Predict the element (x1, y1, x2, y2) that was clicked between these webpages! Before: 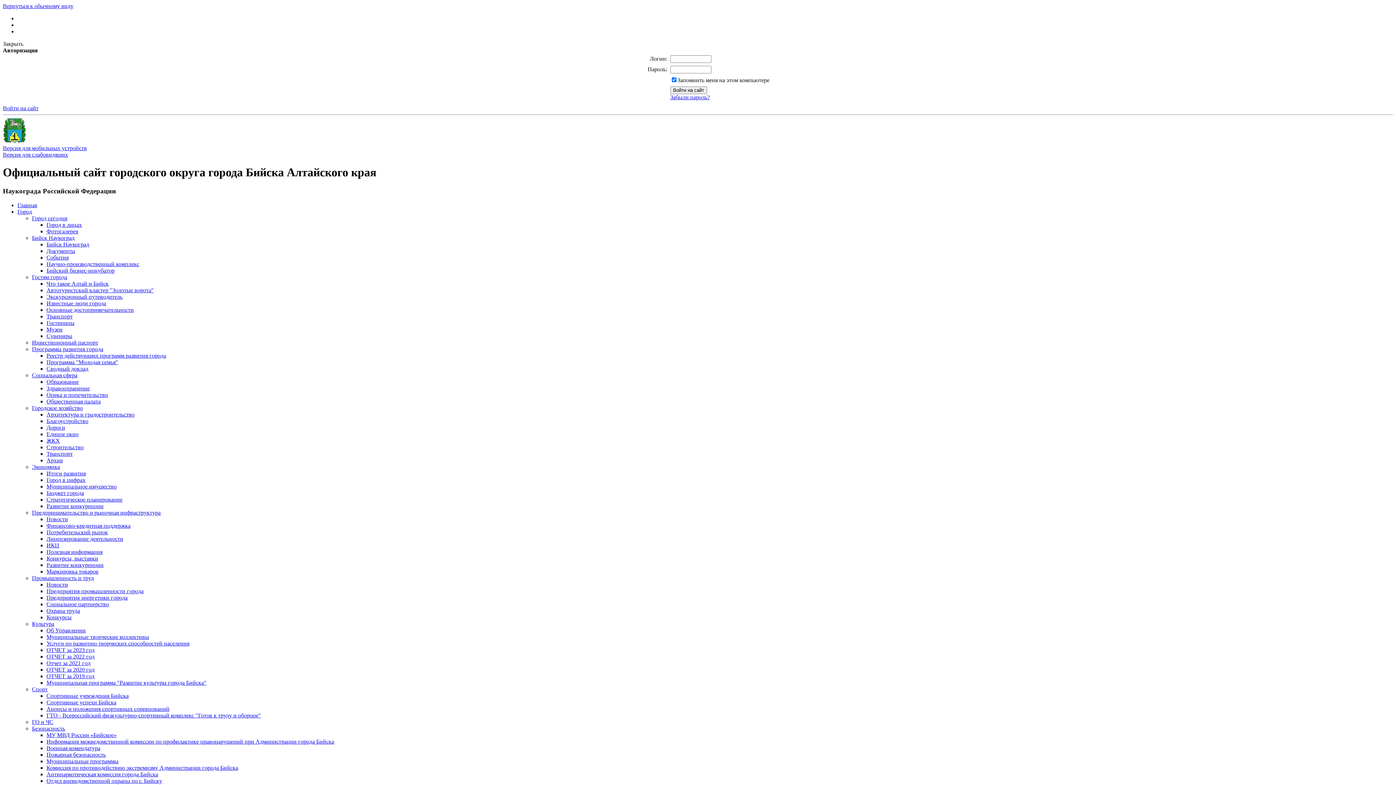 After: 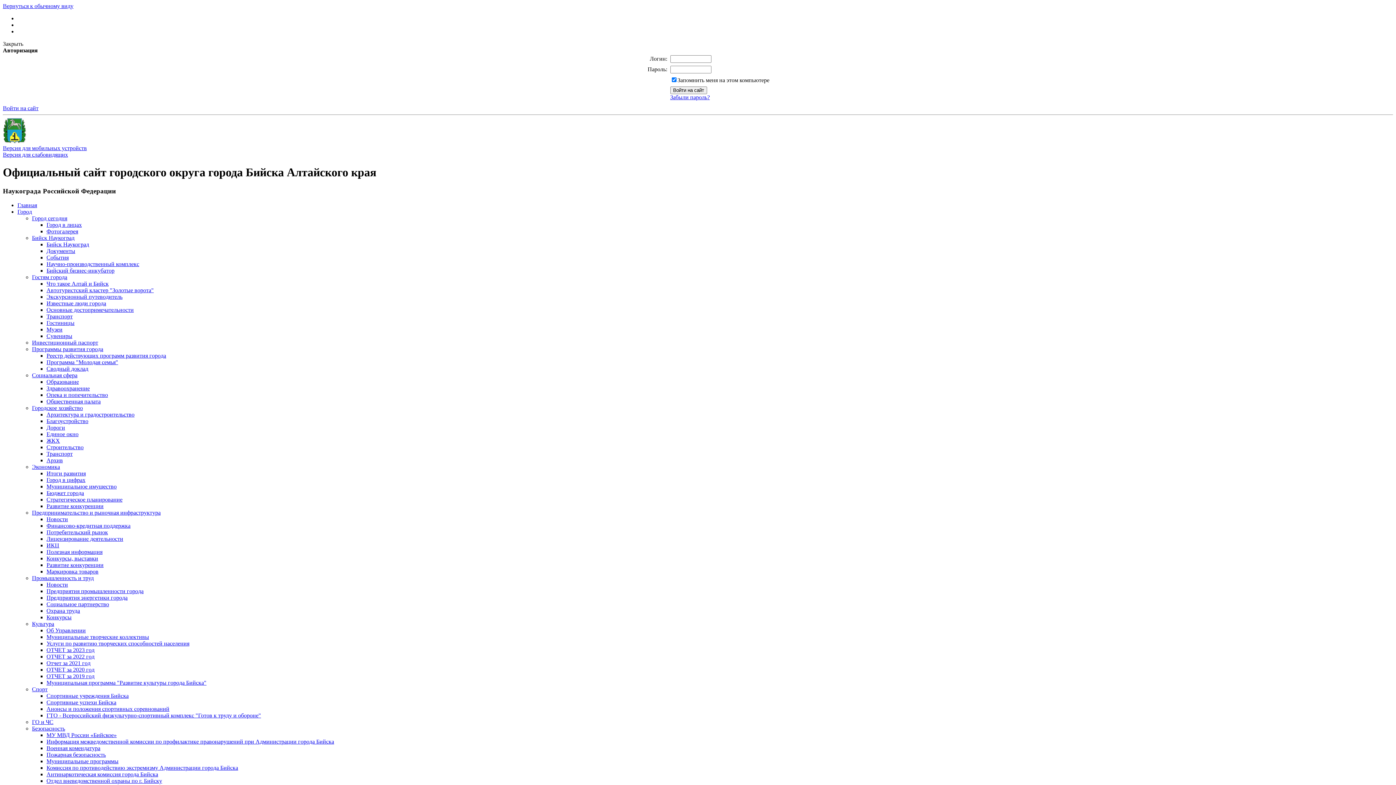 Action: label: Главная bbox: (17, 202, 37, 208)